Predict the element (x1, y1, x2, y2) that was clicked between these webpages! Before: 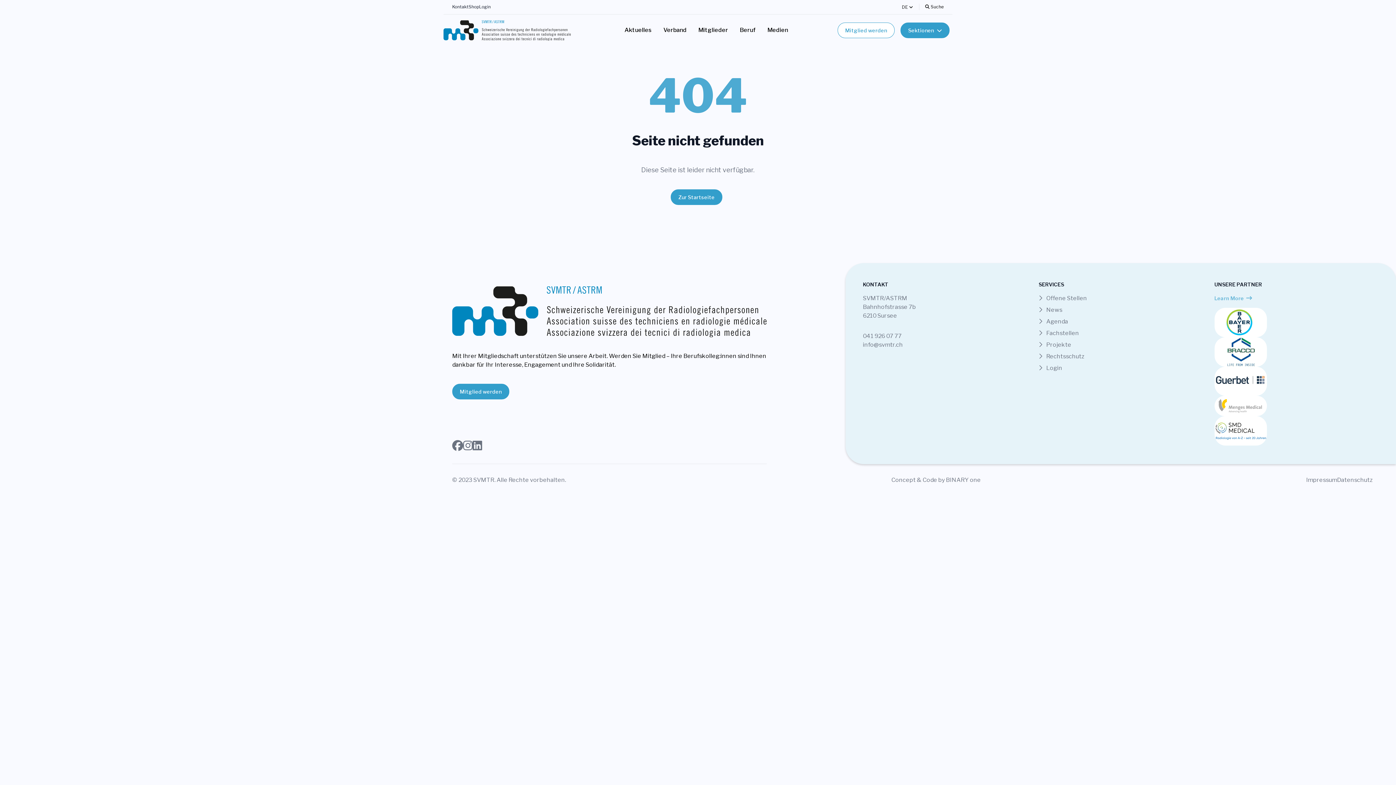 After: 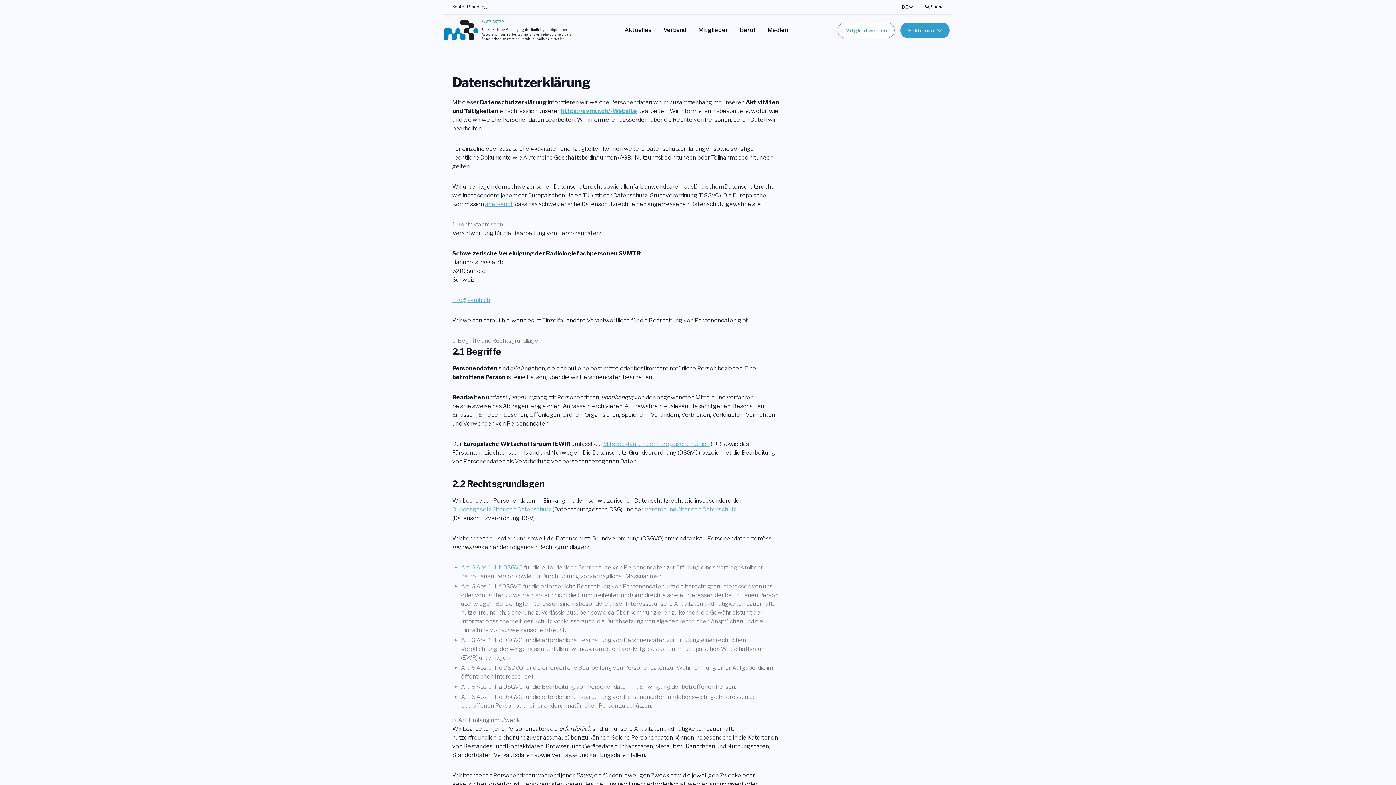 Action: label: Datenschutz bbox: (1337, 476, 1373, 484)